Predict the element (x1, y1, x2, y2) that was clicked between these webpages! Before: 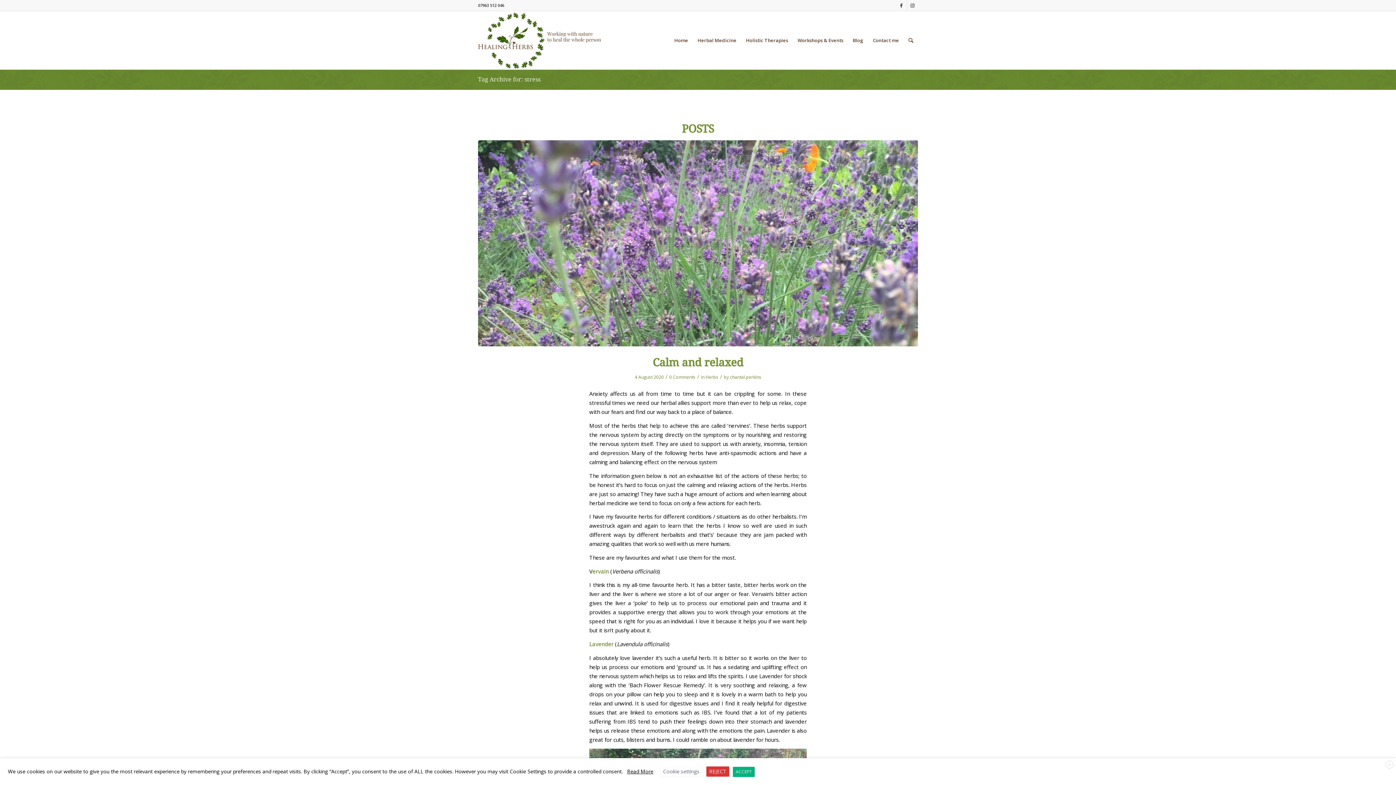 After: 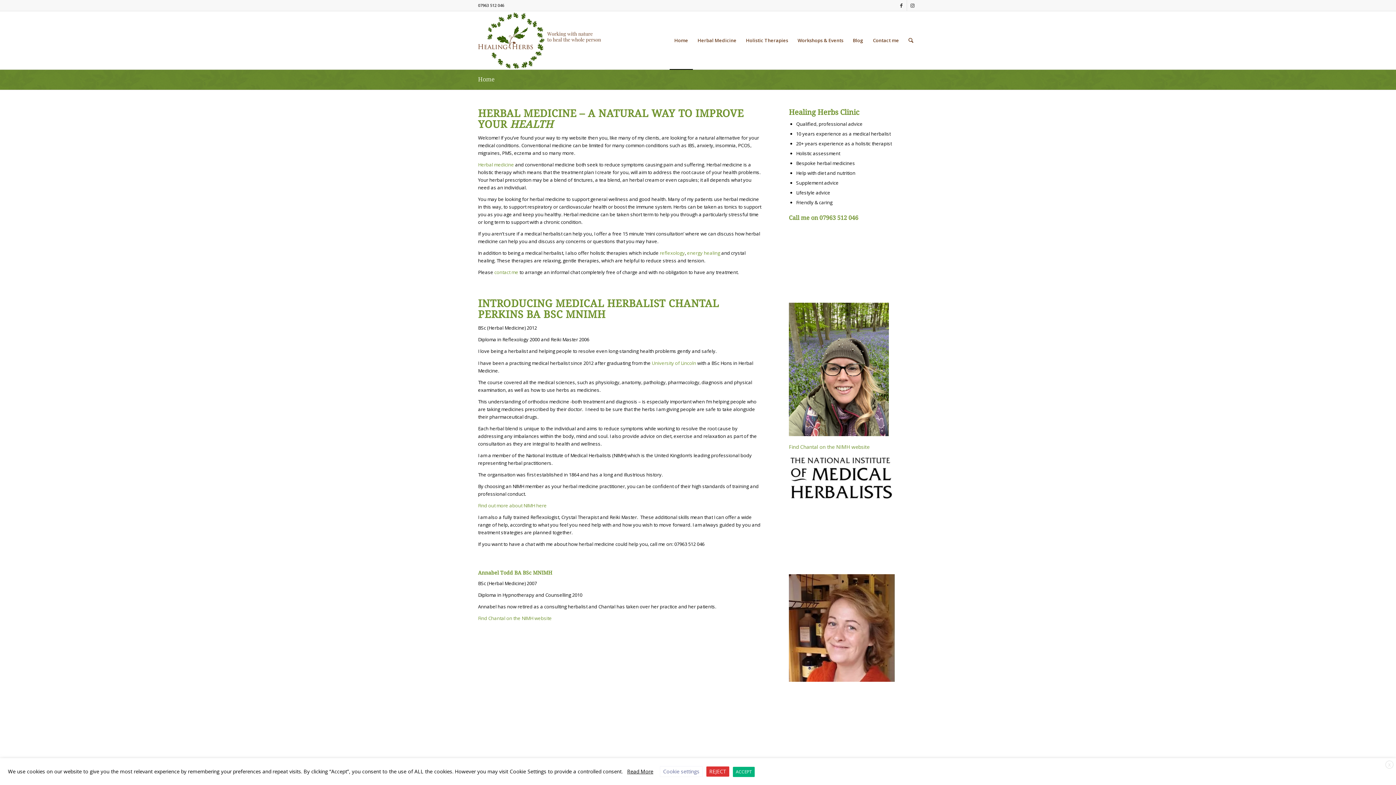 Action: label: Home bbox: (669, 11, 693, 69)